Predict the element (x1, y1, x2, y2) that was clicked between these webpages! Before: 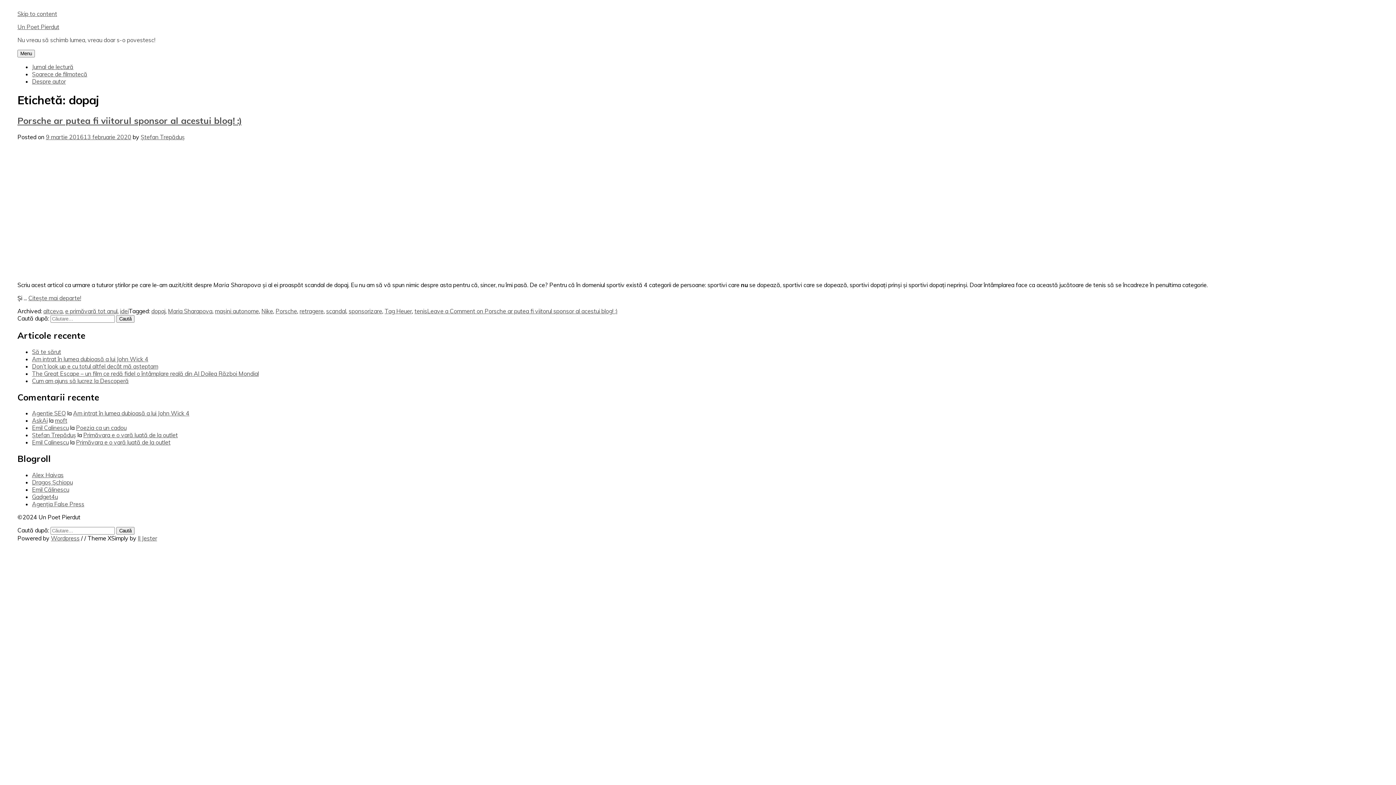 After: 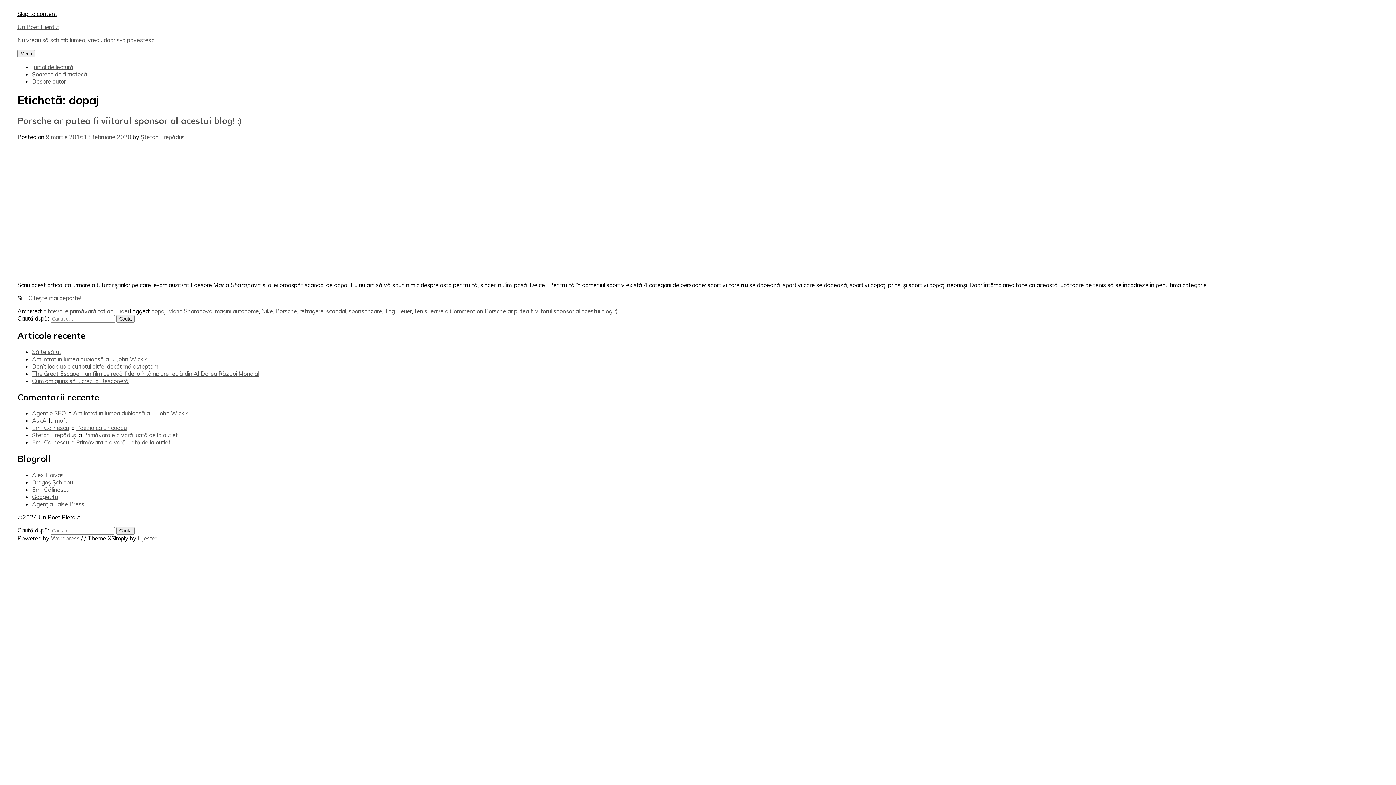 Action: bbox: (17, 10, 57, 17) label: Skip to content